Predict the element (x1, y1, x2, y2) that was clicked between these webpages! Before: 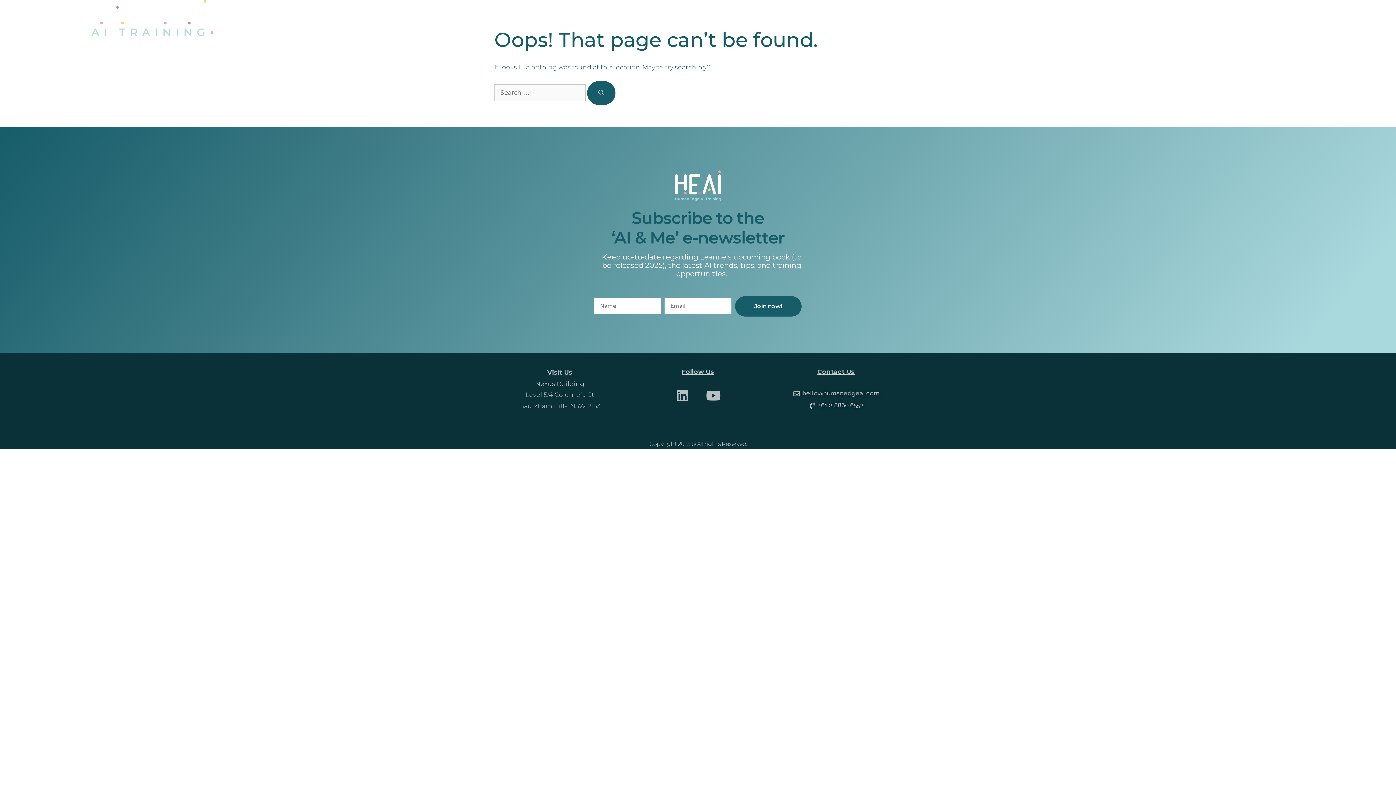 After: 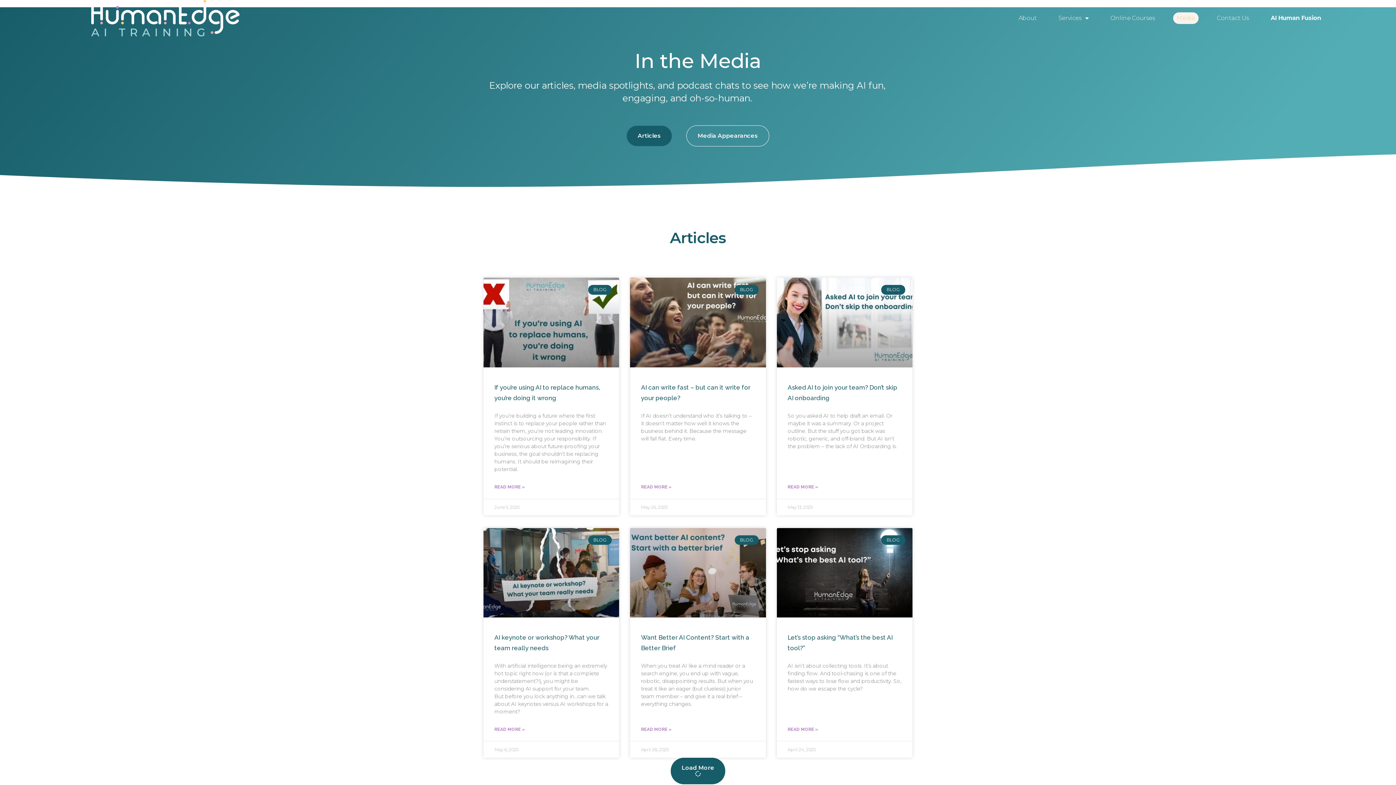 Action: bbox: (1173, 12, 1198, 24) label: Media